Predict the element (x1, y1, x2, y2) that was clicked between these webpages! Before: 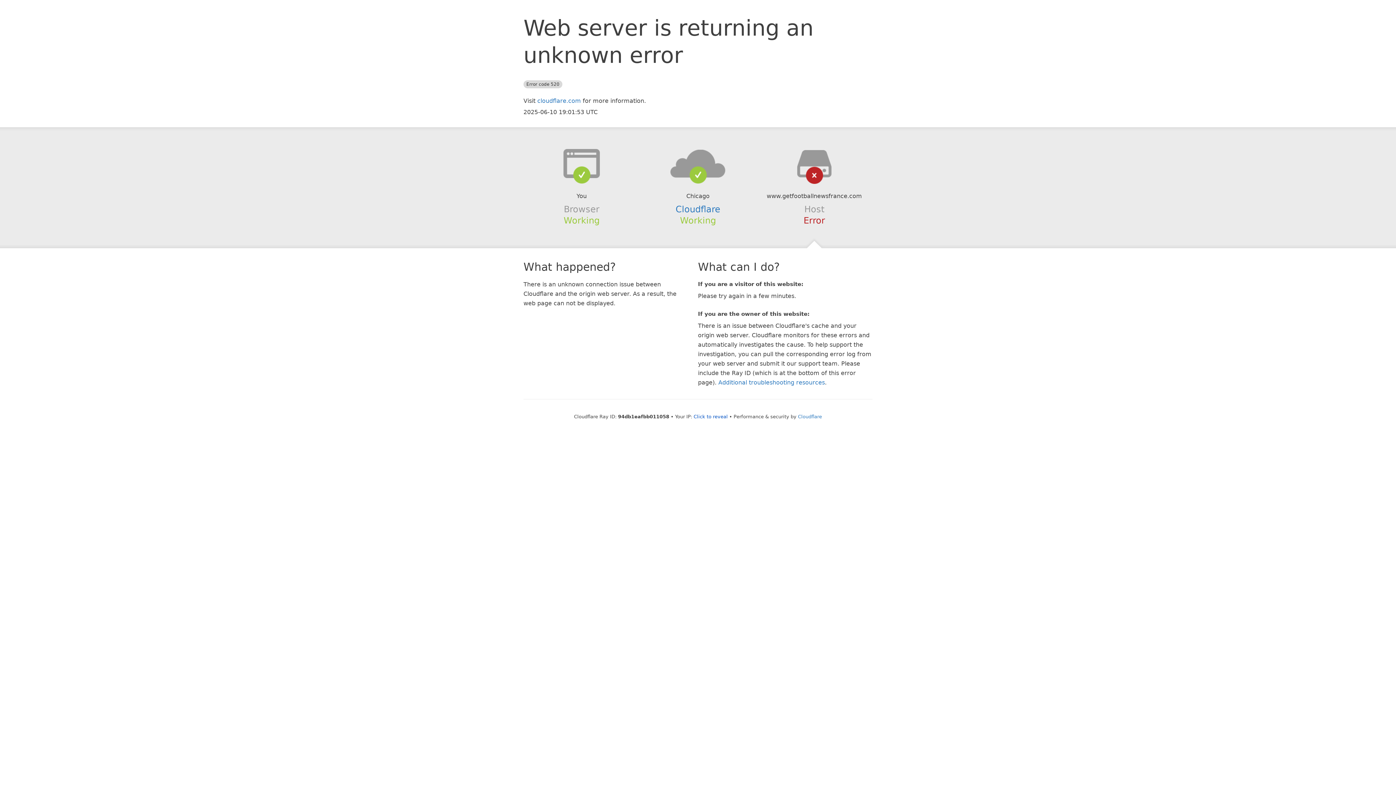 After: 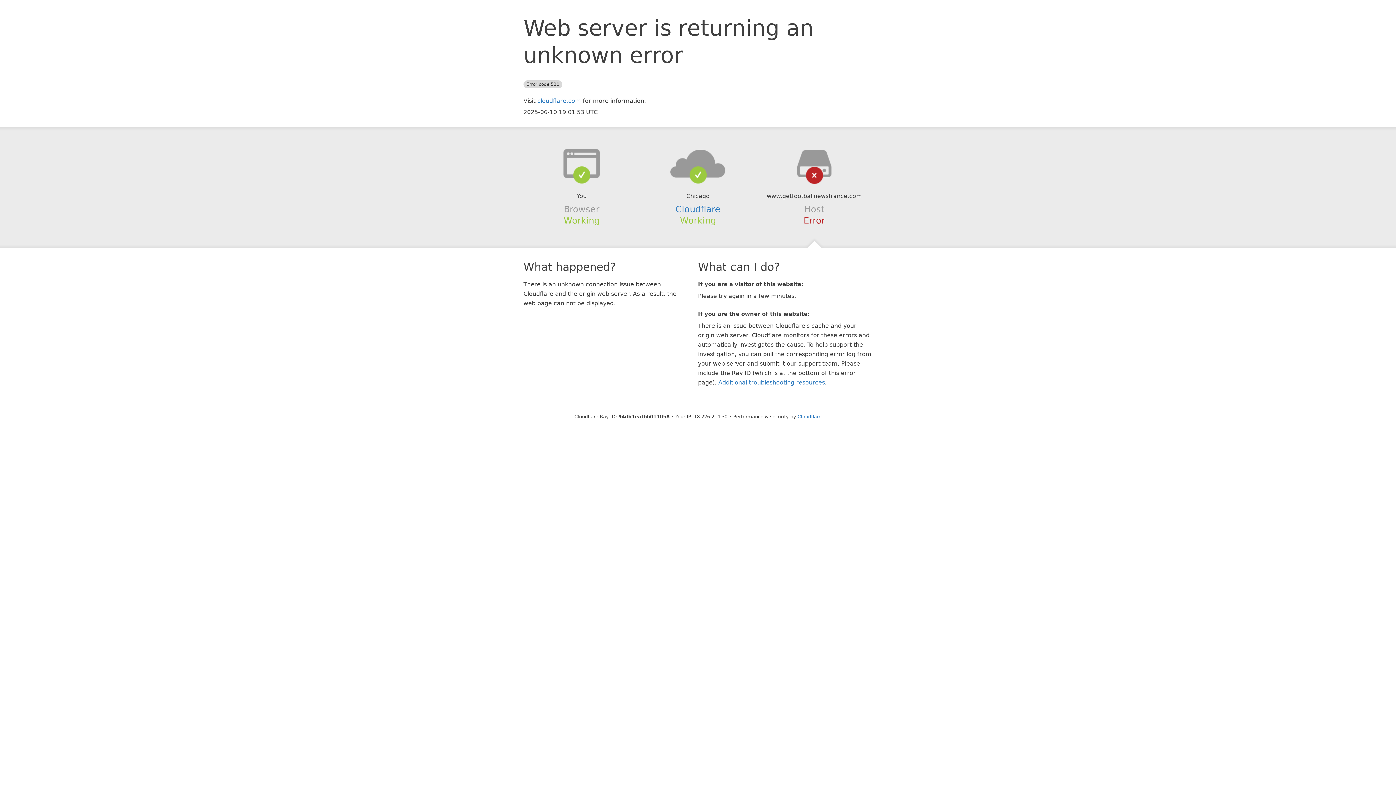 Action: label: Click to reveal bbox: (693, 414, 728, 419)